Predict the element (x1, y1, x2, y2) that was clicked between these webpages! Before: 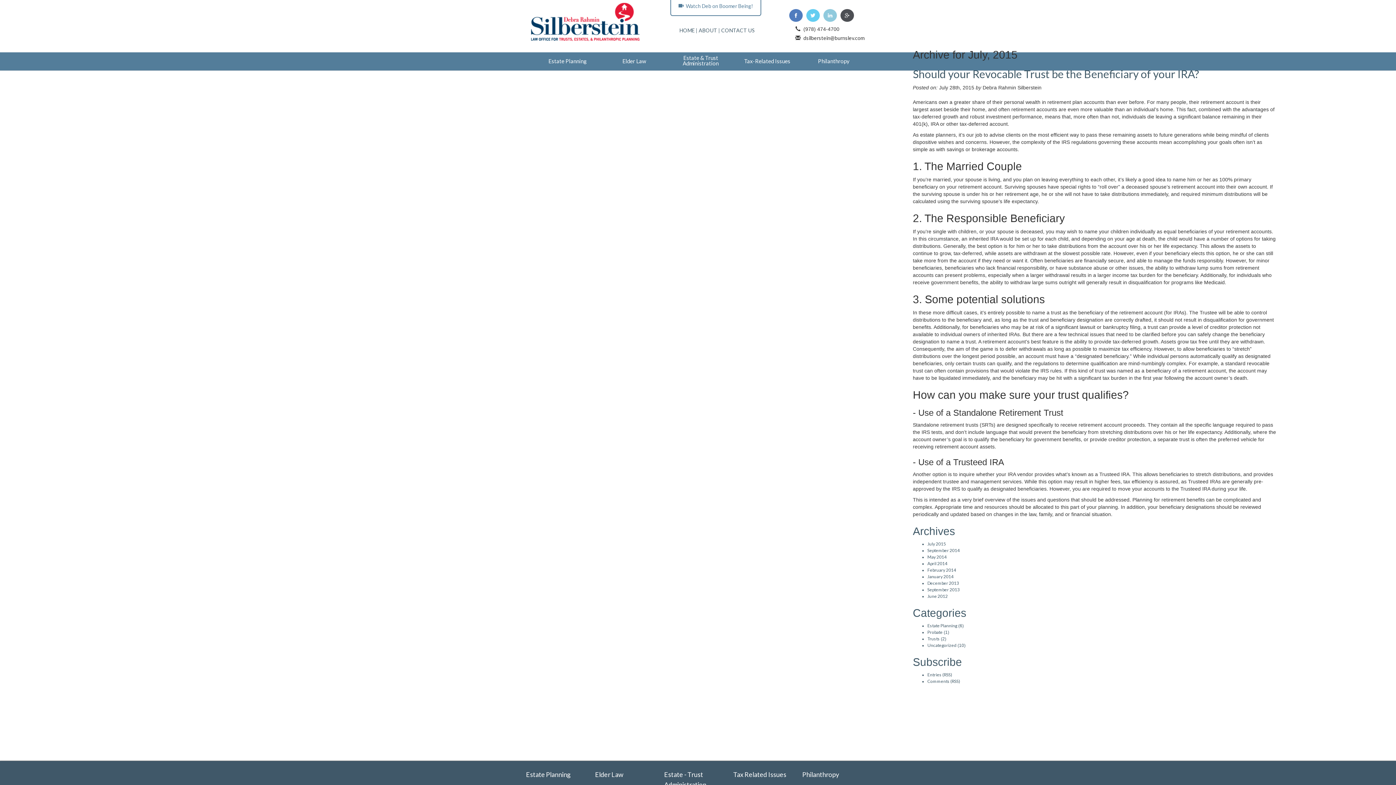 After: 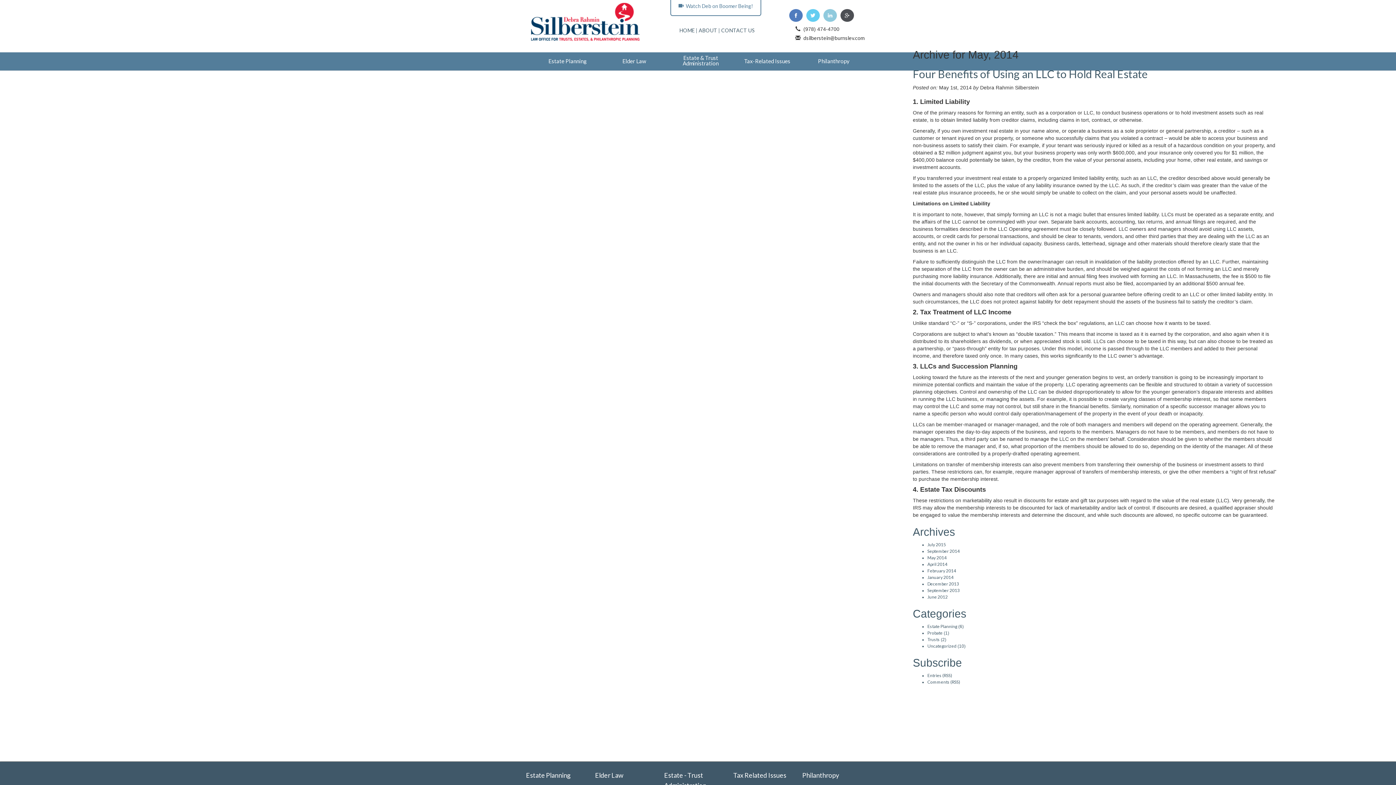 Action: label: May 2014 bbox: (927, 554, 946, 560)